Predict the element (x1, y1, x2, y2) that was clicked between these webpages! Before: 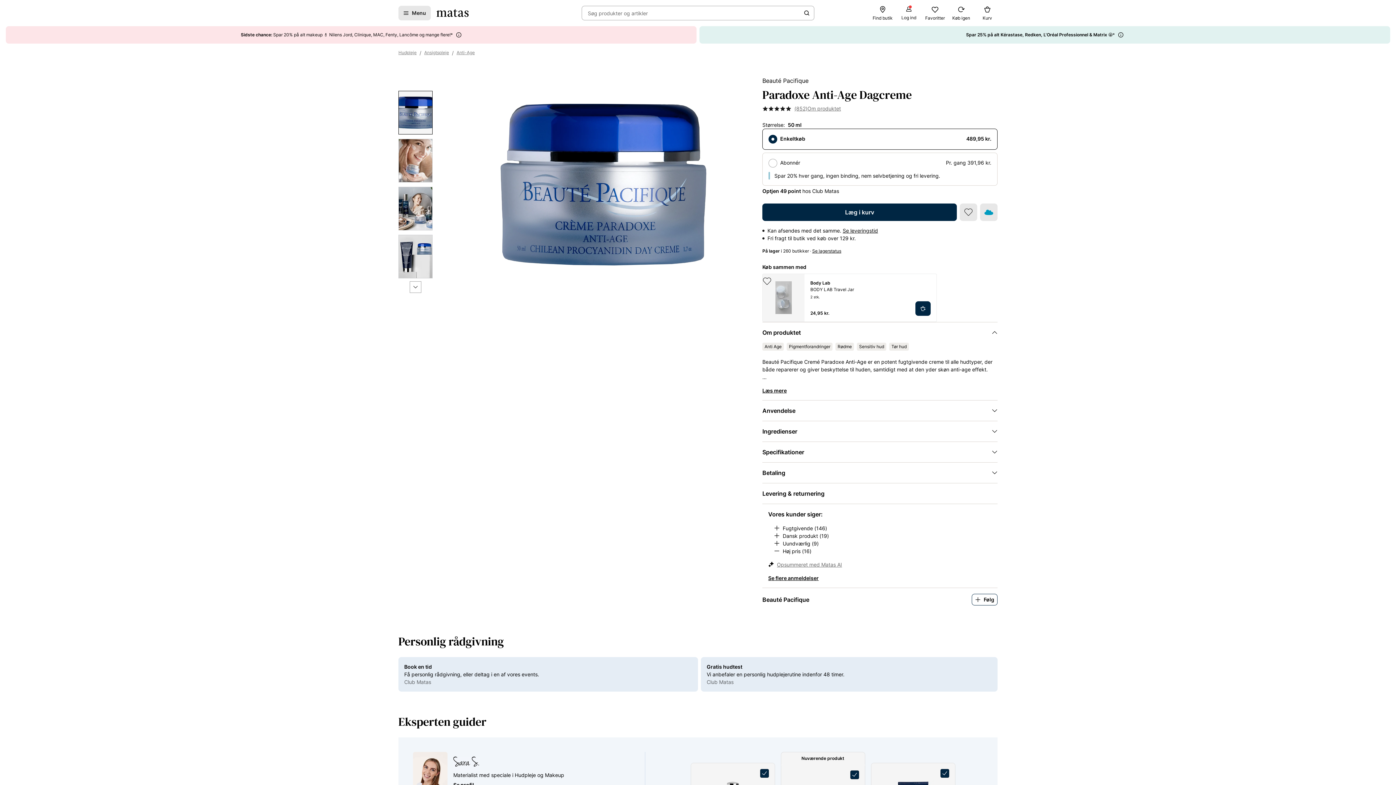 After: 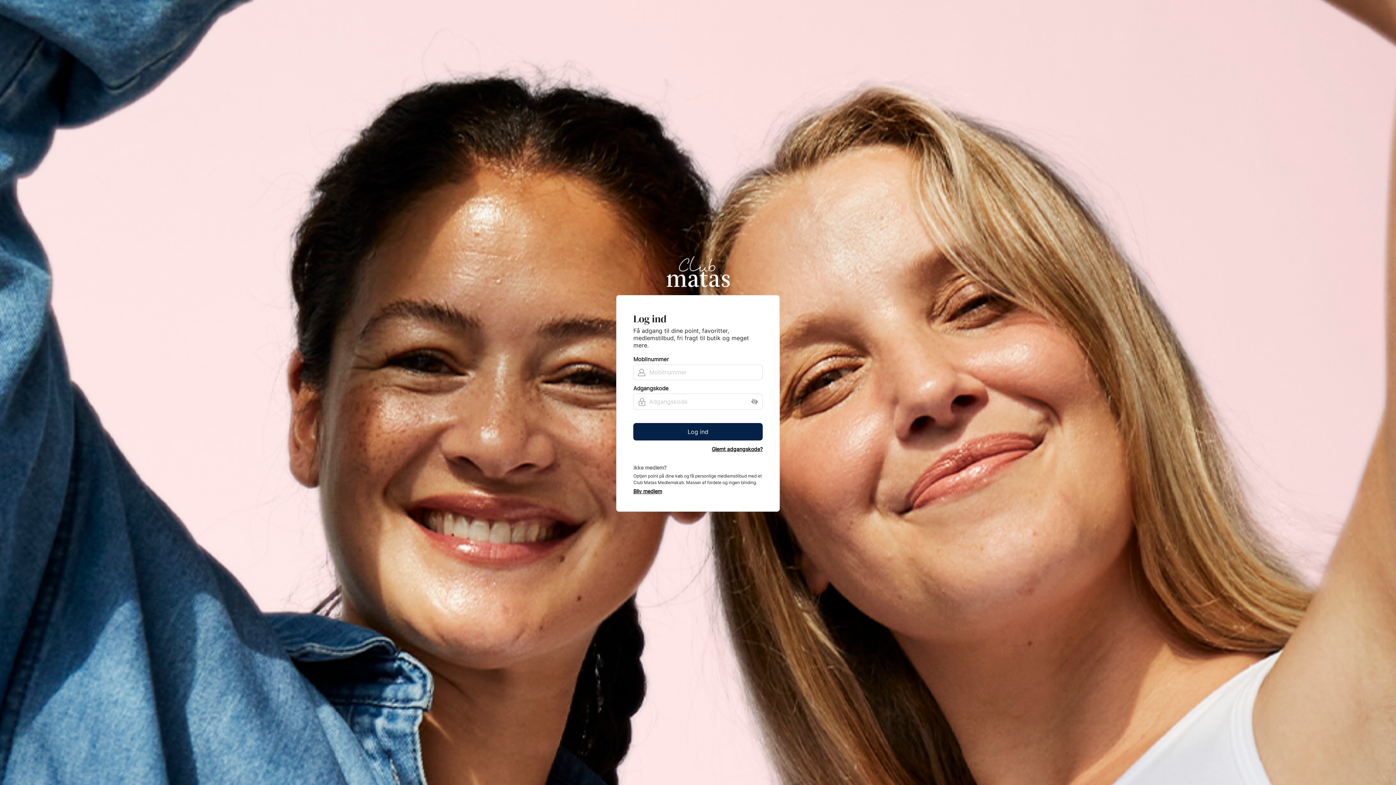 Action: label: Køb igen bbox: (951, 17, 971, 31)